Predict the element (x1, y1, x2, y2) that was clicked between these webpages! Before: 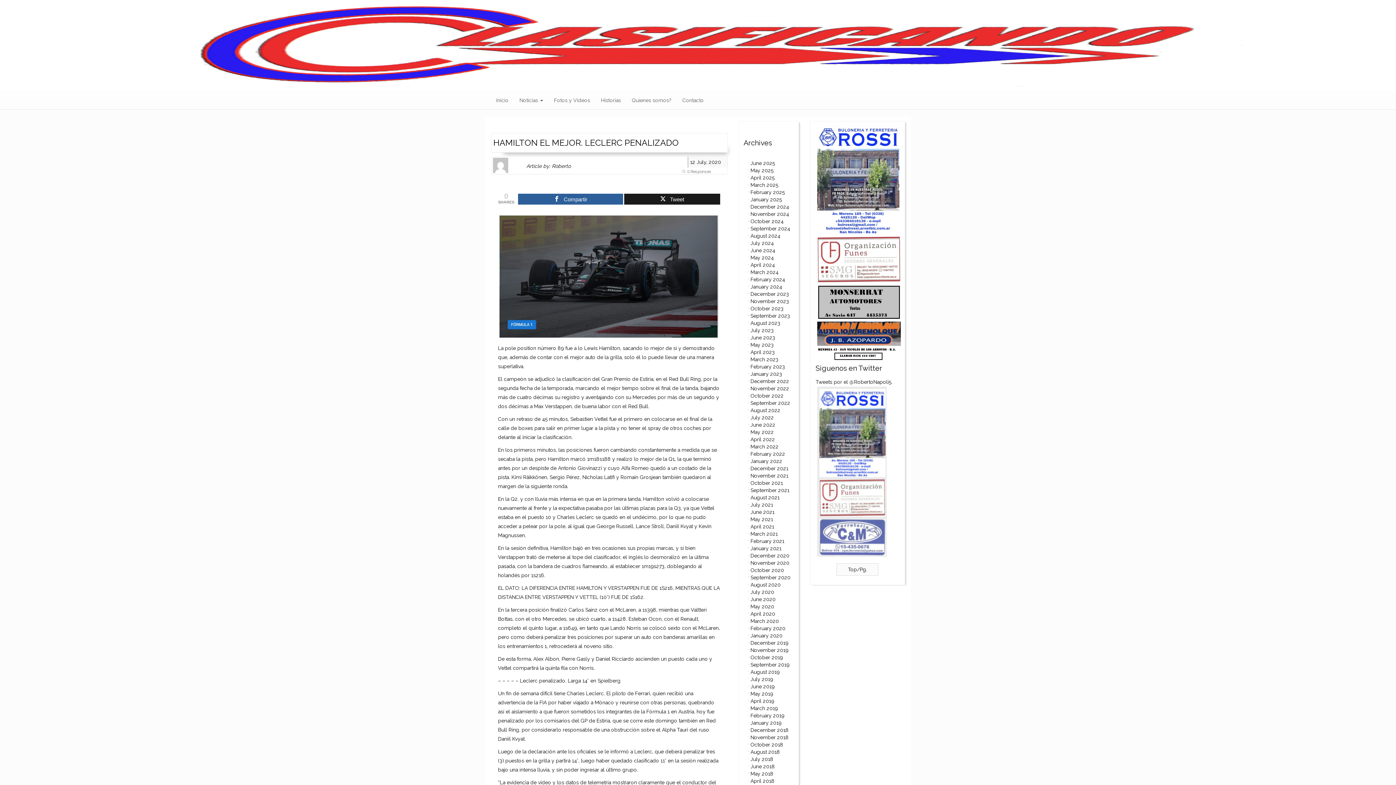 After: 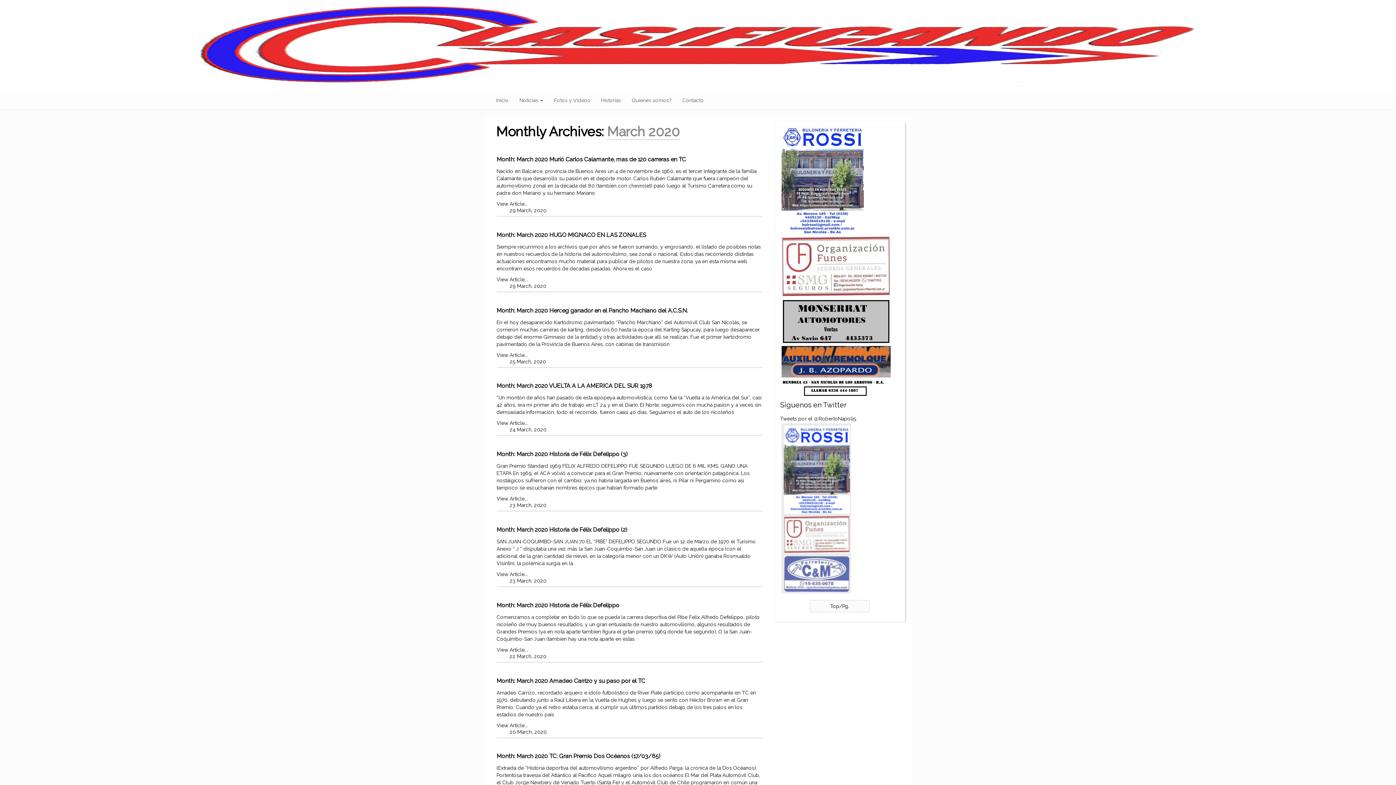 Action: bbox: (750, 618, 779, 624) label: March 2020